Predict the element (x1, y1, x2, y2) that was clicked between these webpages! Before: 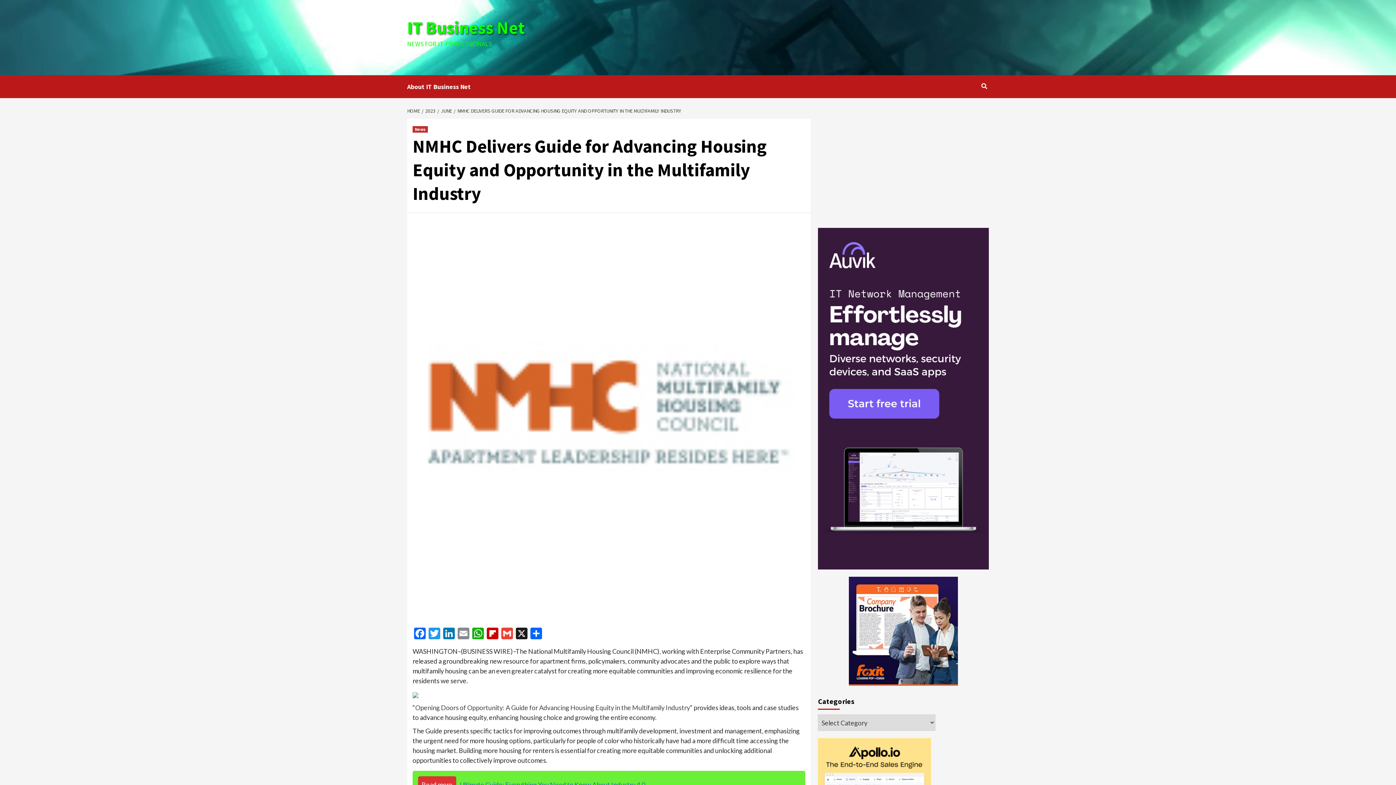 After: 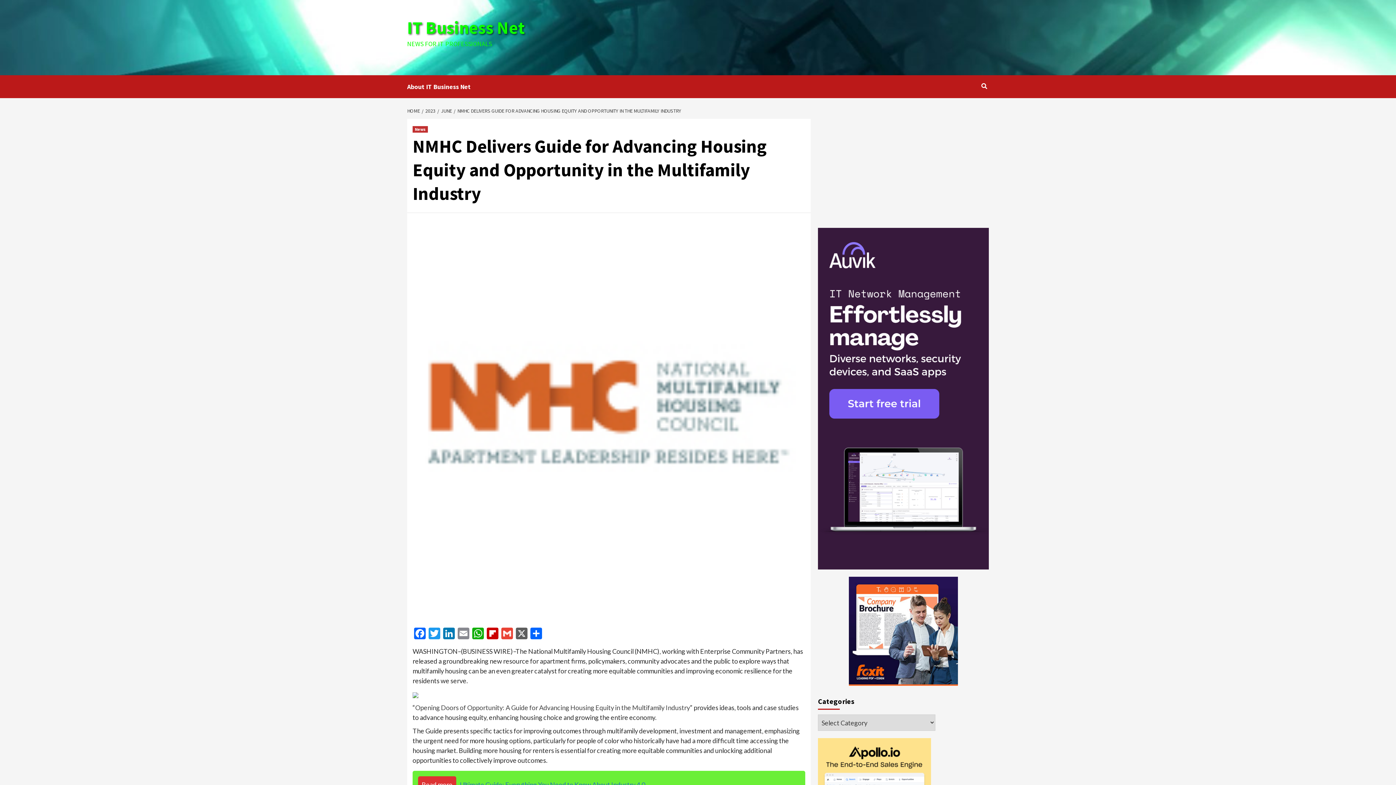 Action: bbox: (514, 628, 529, 641) label: X